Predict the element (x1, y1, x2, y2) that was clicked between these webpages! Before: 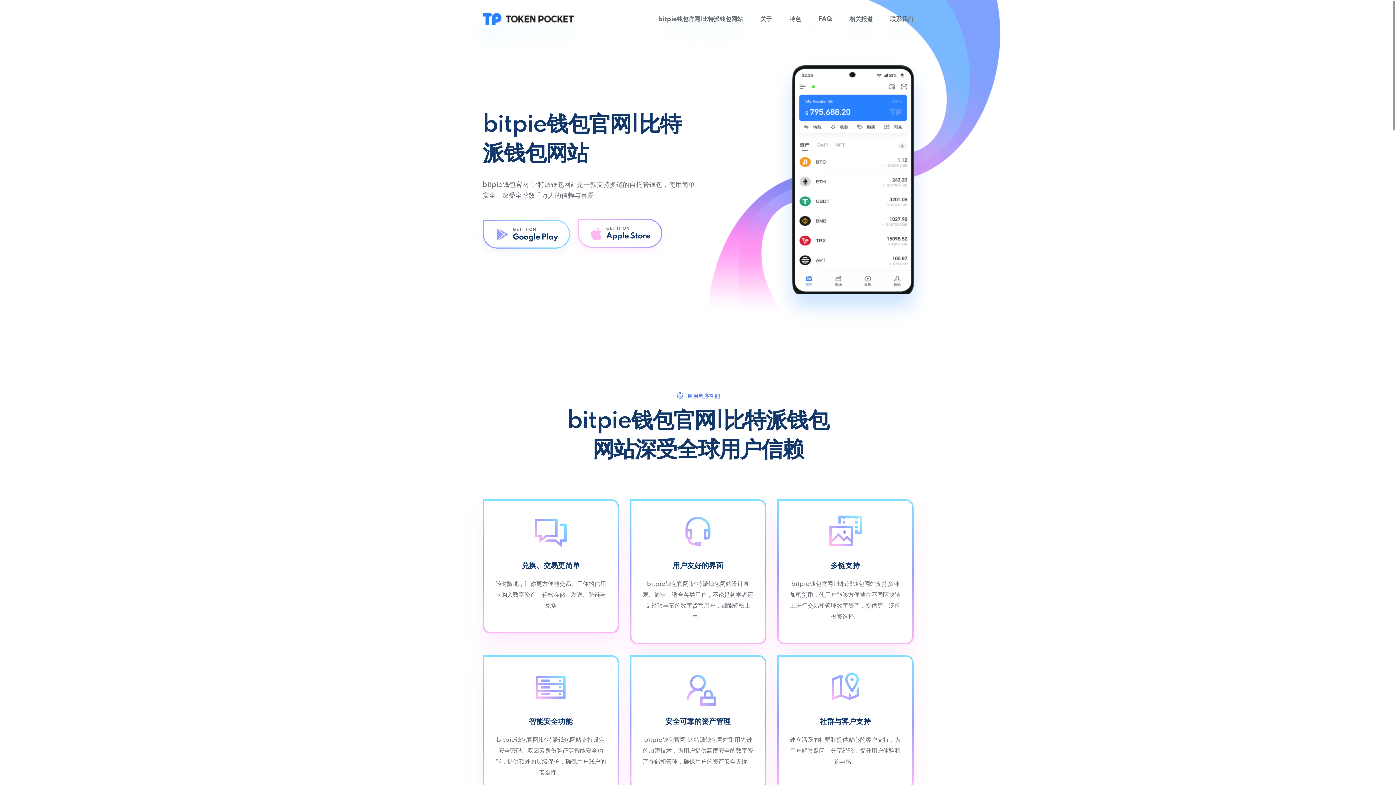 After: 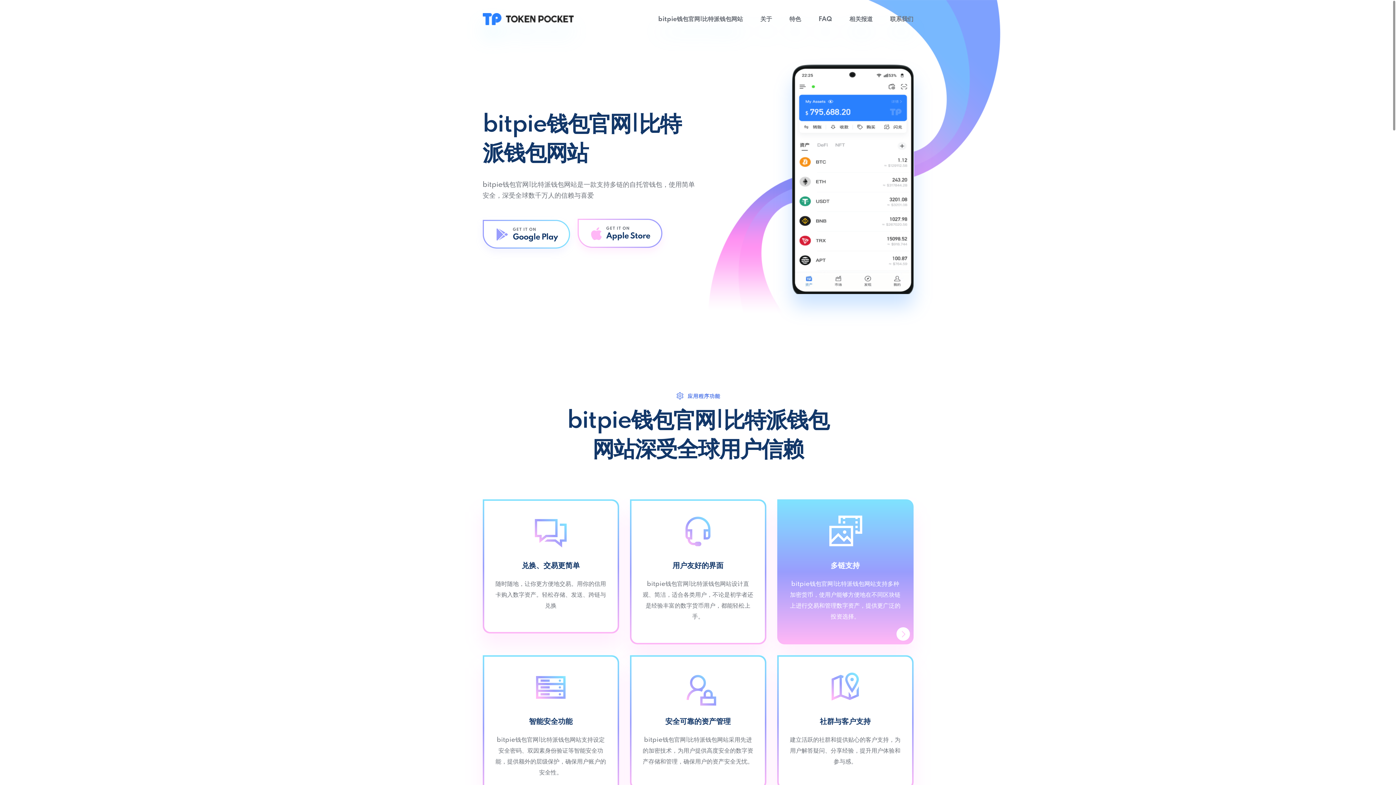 Action: bbox: (827, 520, 863, 553)